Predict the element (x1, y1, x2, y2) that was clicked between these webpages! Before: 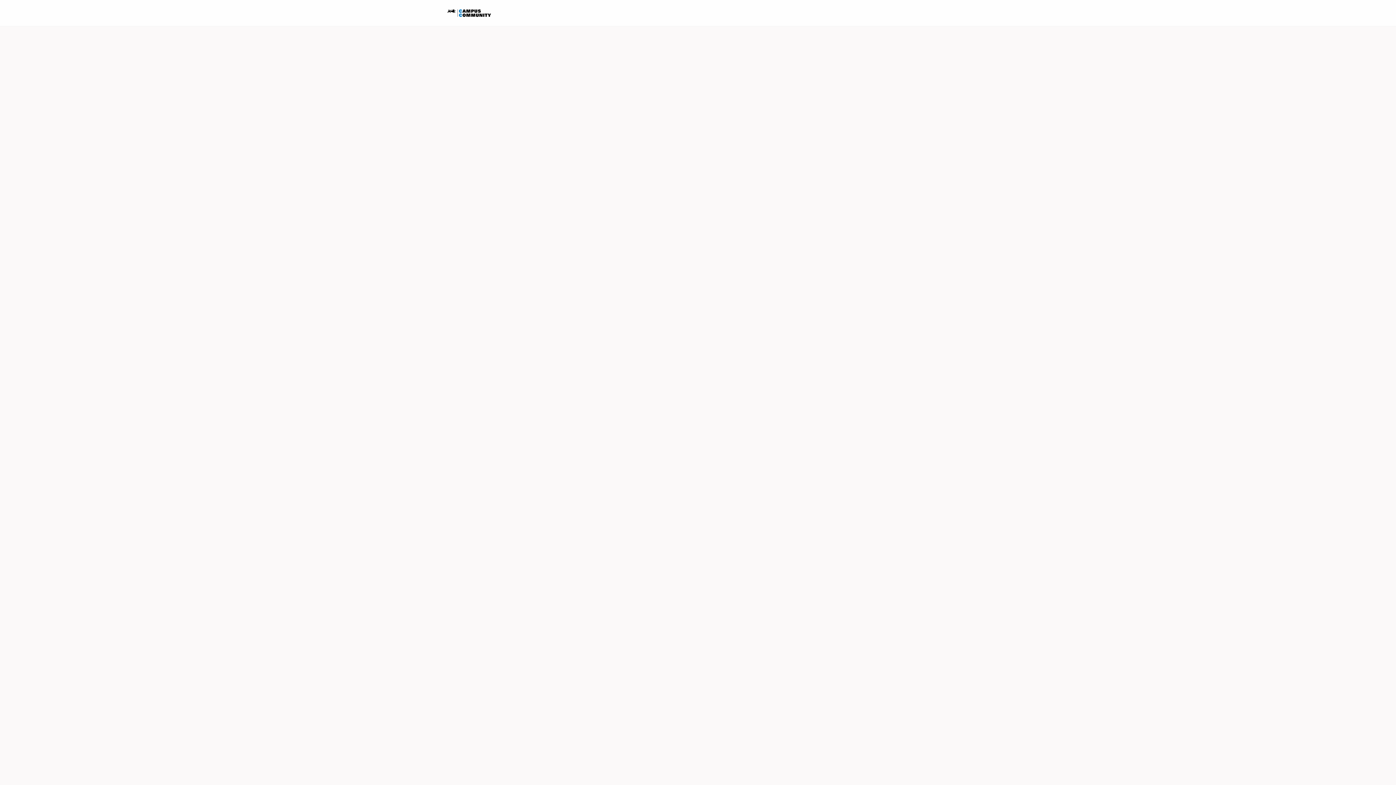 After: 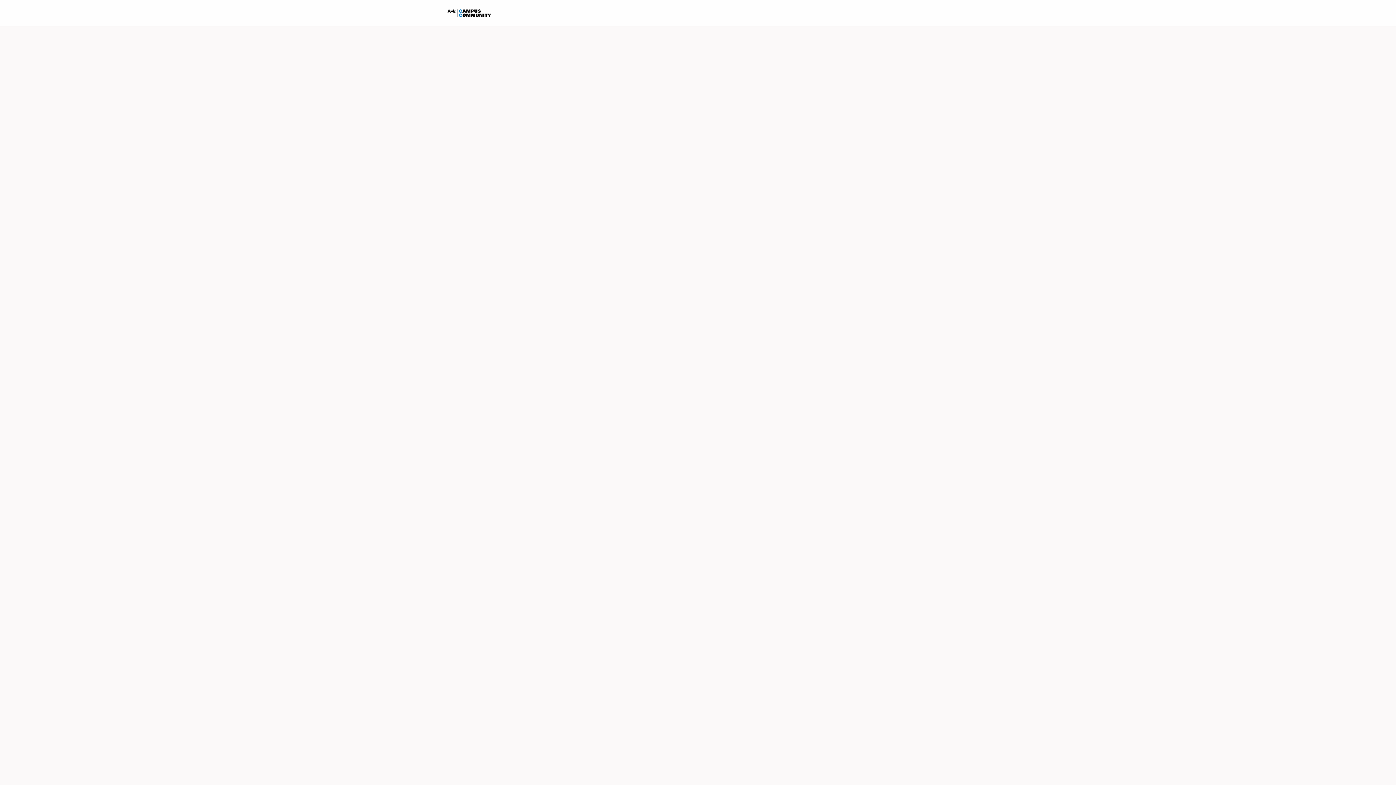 Action: label: Events bbox: (571, 0, 598, 26)